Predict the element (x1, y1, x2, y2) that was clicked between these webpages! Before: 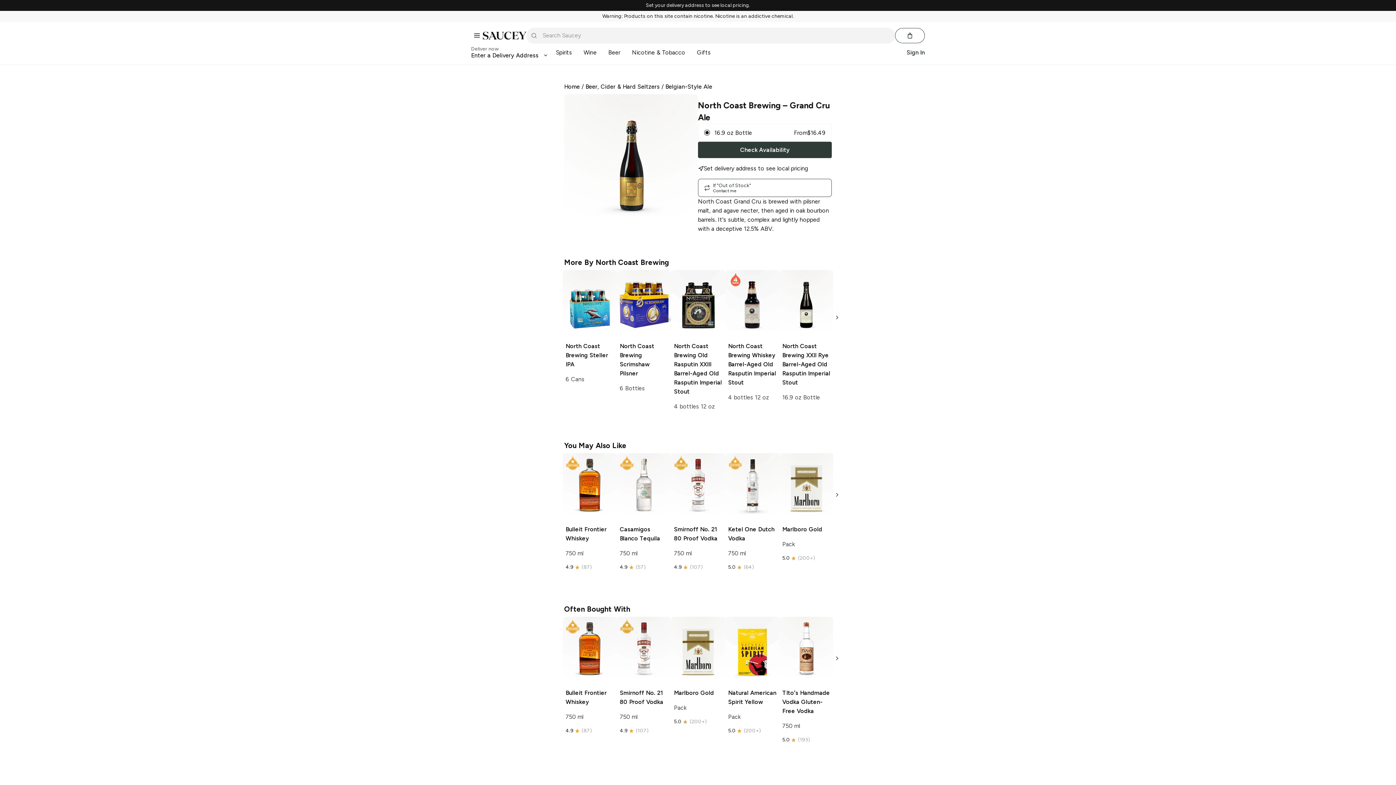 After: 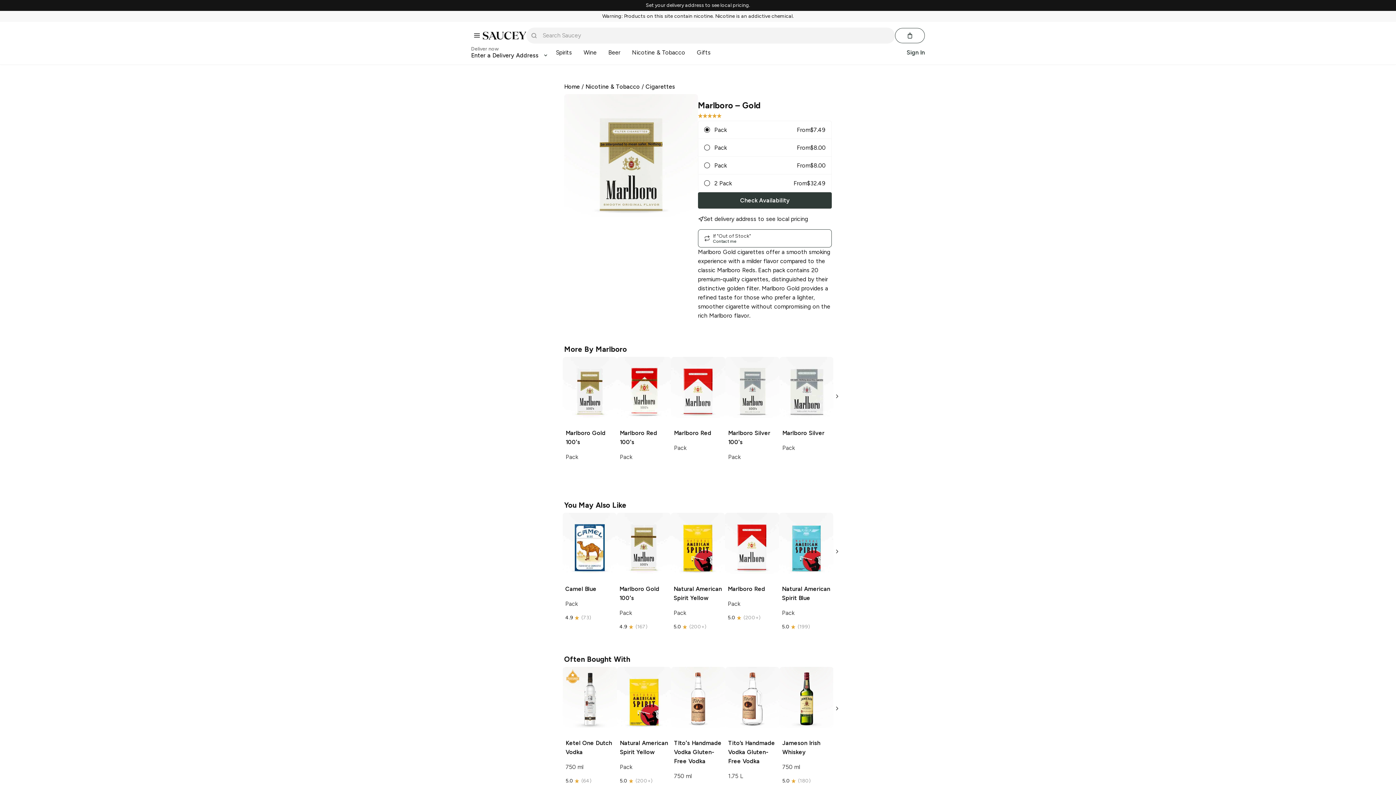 Action: label: Marlboro Gold

Pack

5.0
(200+) bbox: (779, 453, 833, 565)